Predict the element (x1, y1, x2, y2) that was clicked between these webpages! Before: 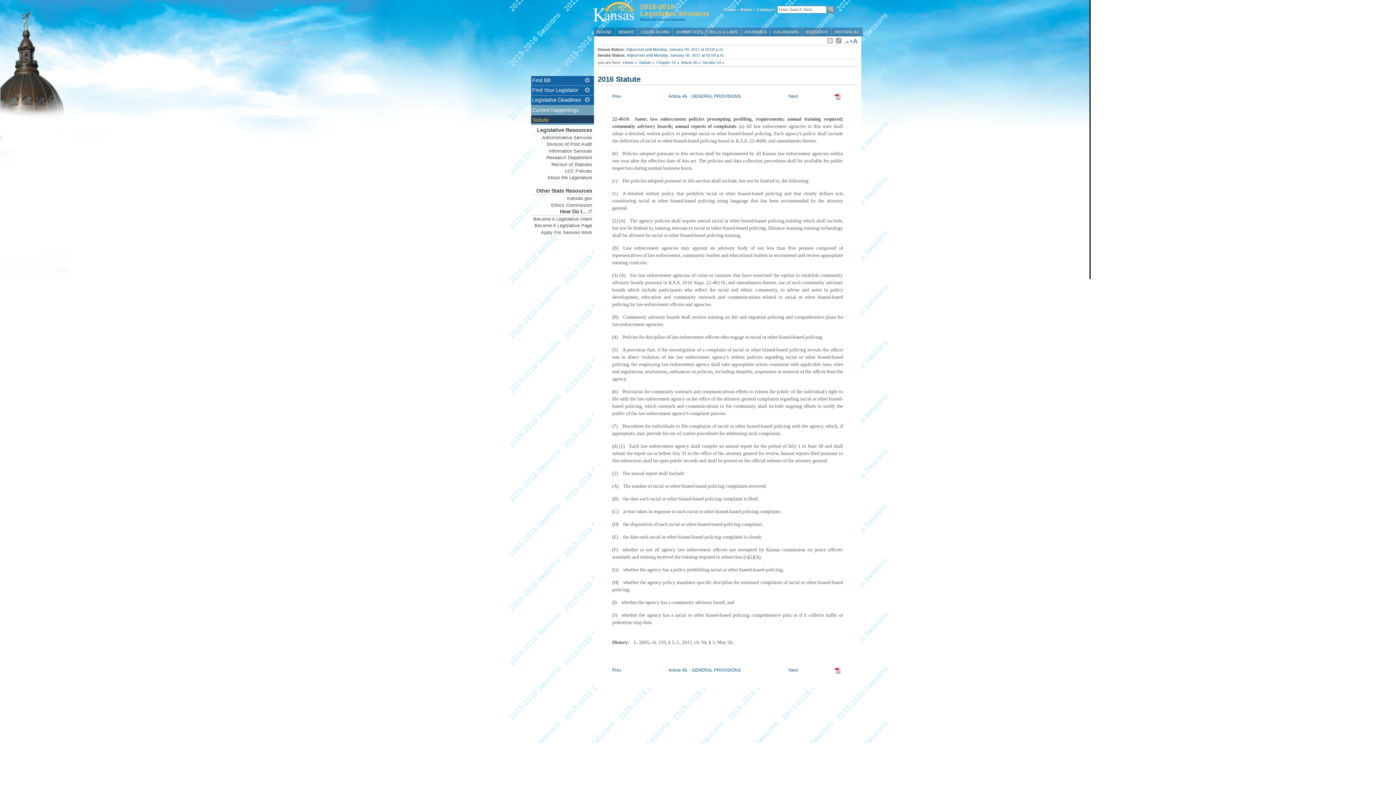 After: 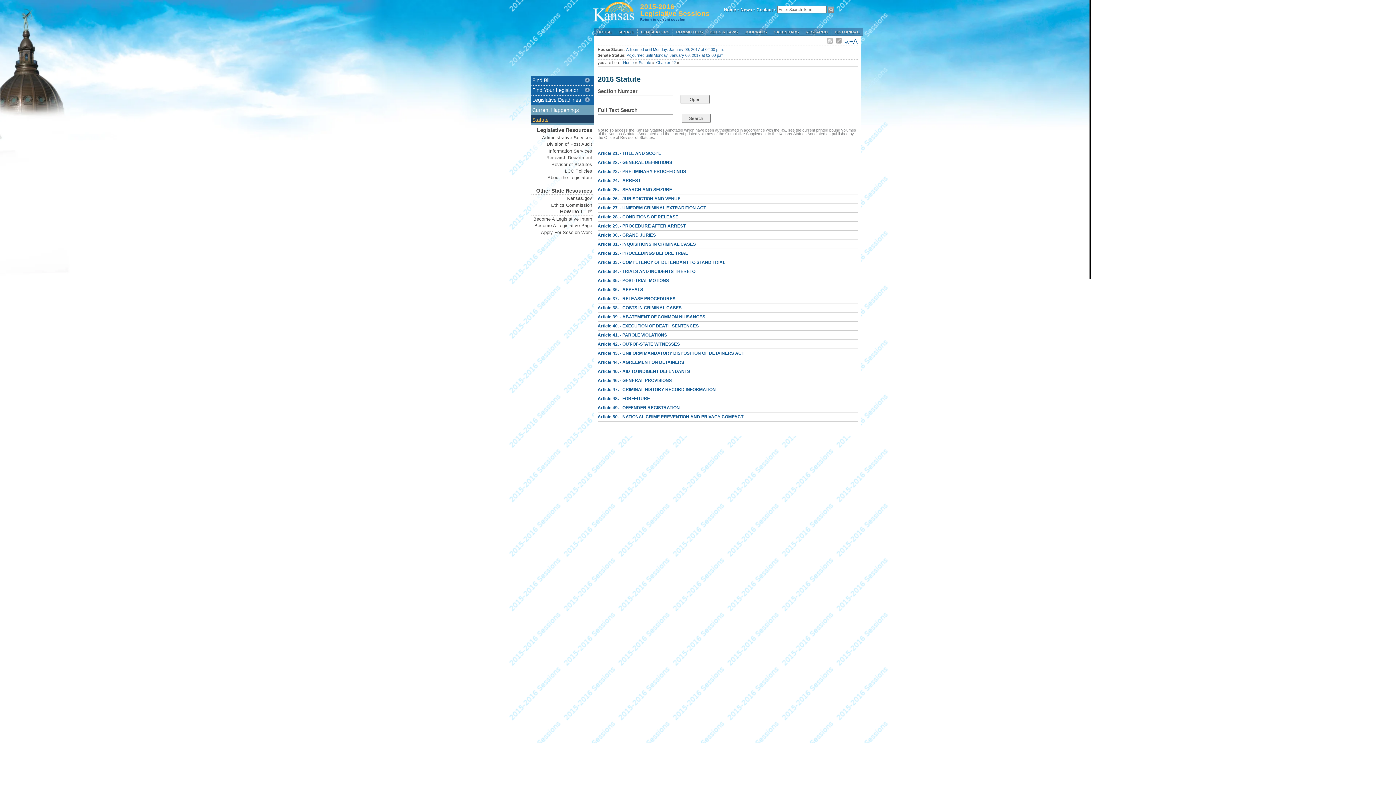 Action: bbox: (656, 60, 676, 64) label: Chapter 22